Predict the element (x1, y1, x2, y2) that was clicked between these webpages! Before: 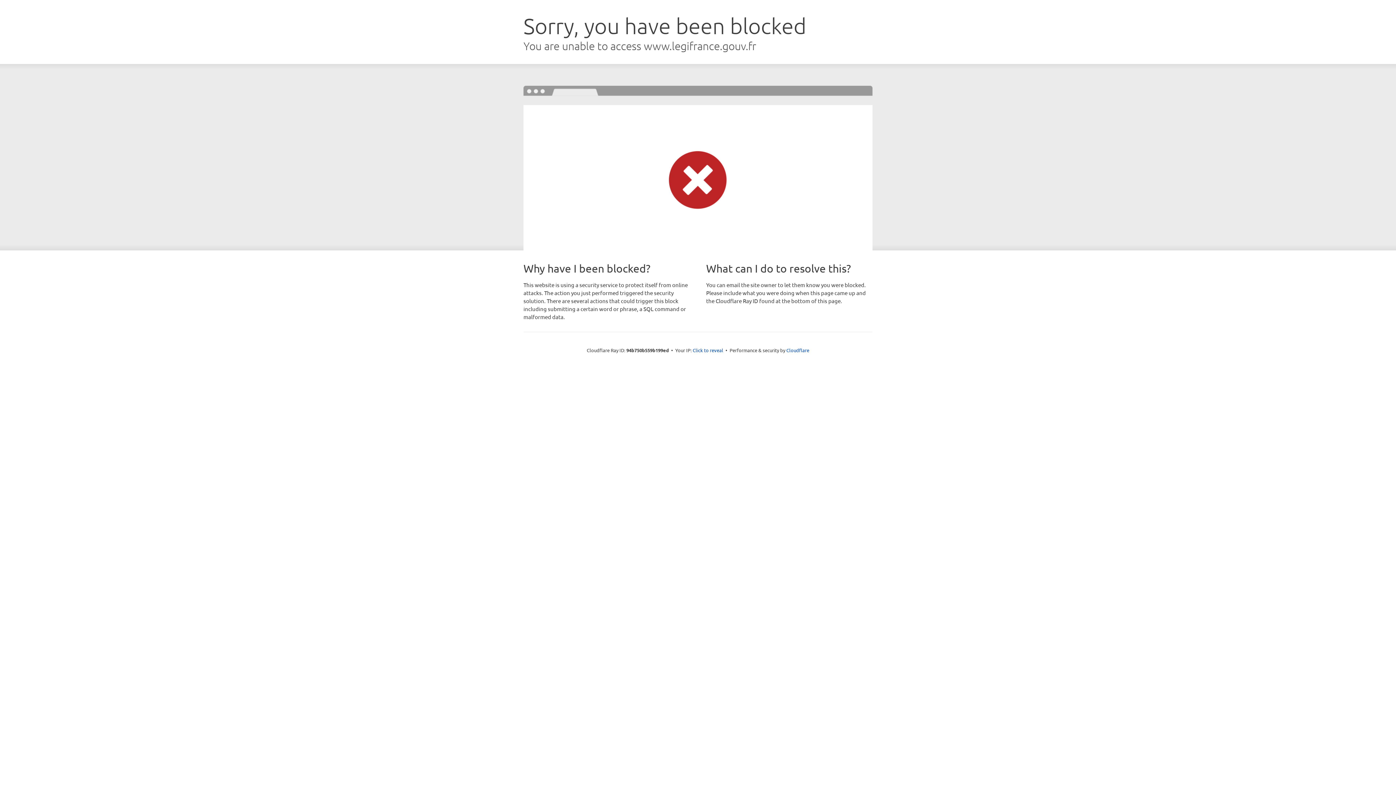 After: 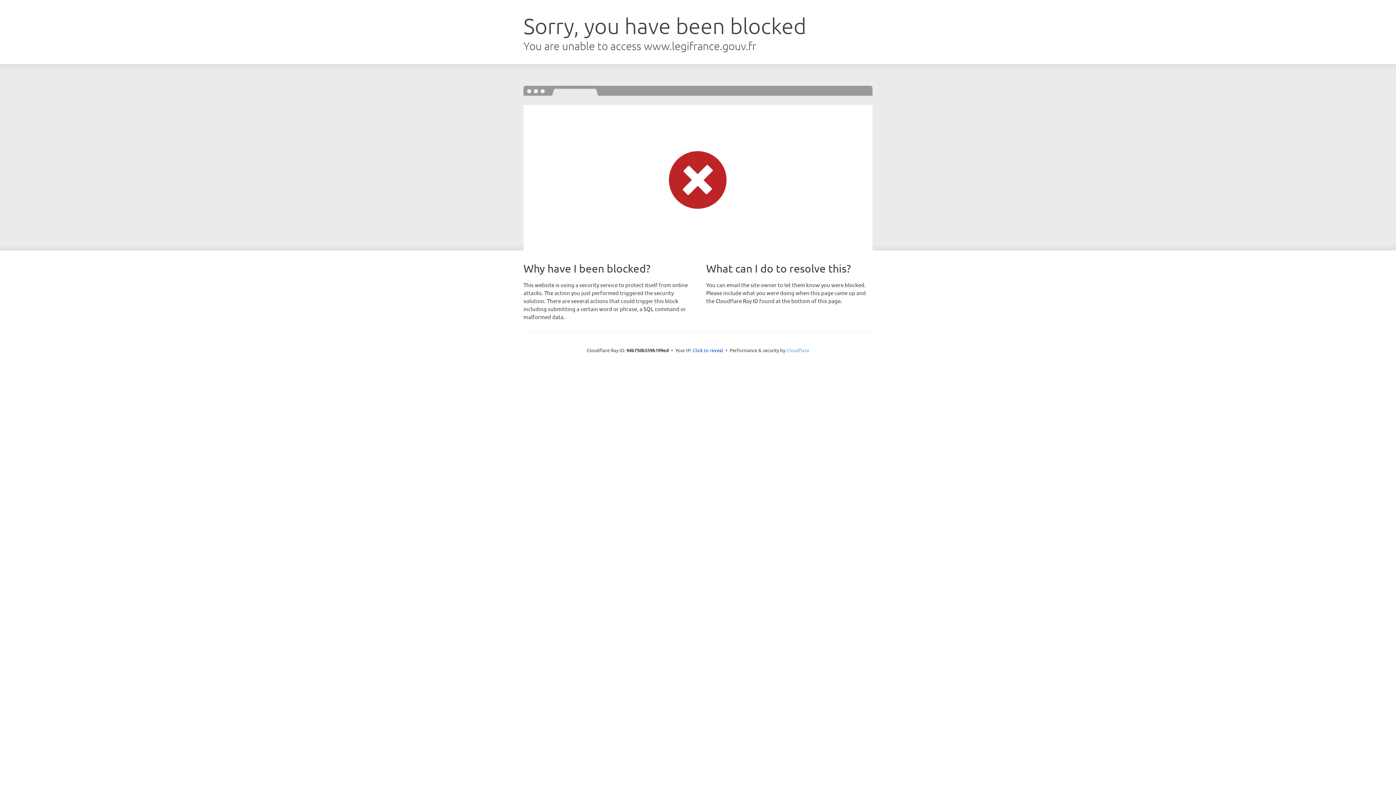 Action: bbox: (786, 347, 809, 353) label: Cloudflare